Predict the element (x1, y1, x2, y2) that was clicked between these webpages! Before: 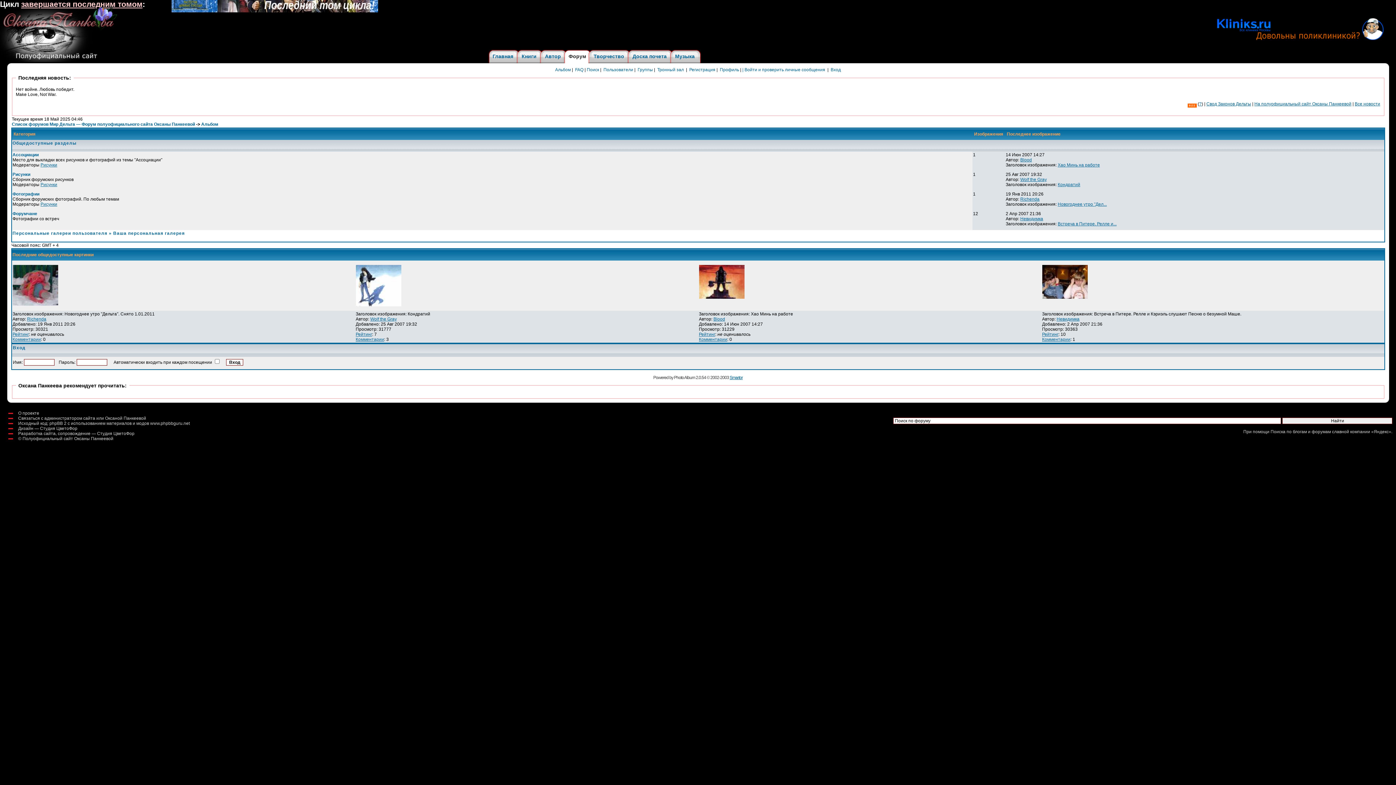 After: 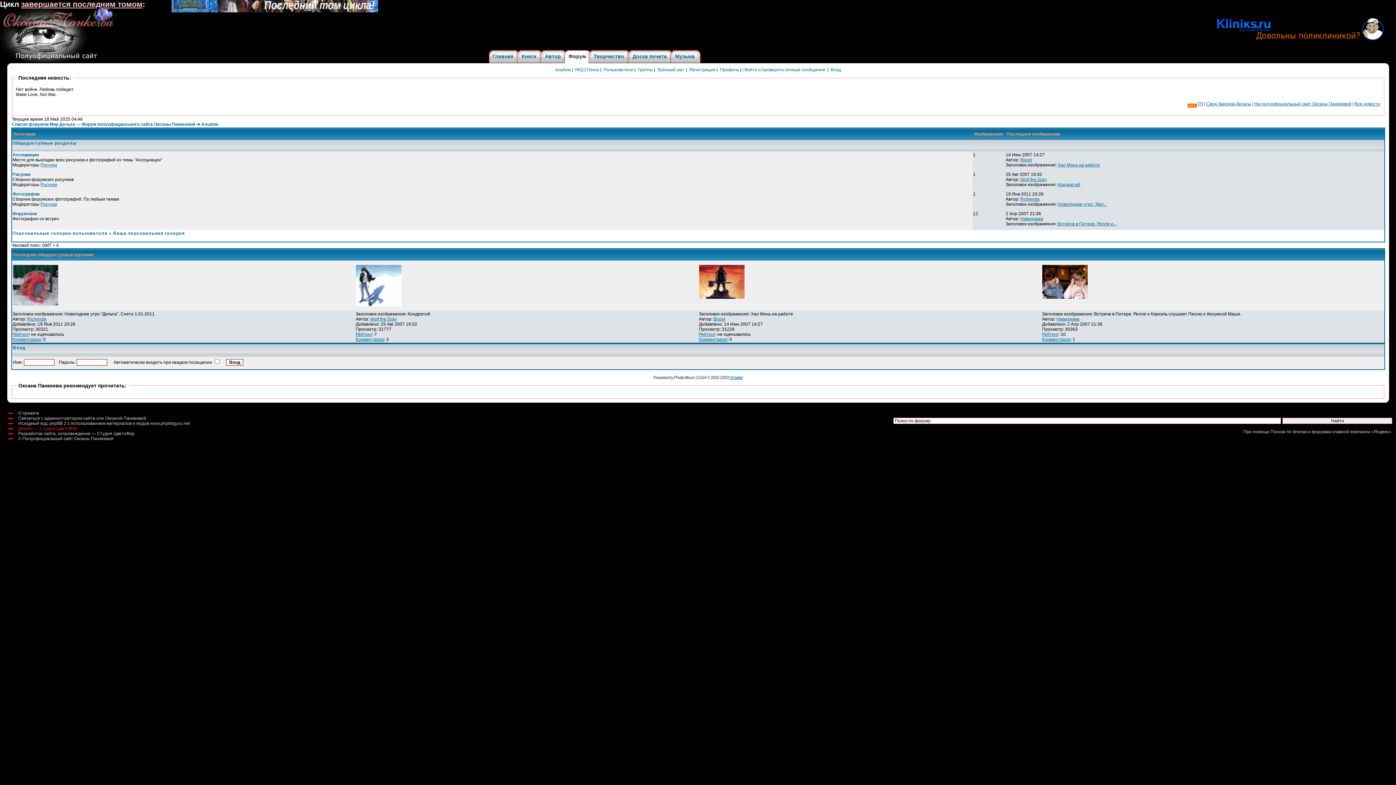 Action: bbox: (18, 426, 77, 431) label: Дизайн — Студия ЦветоФор